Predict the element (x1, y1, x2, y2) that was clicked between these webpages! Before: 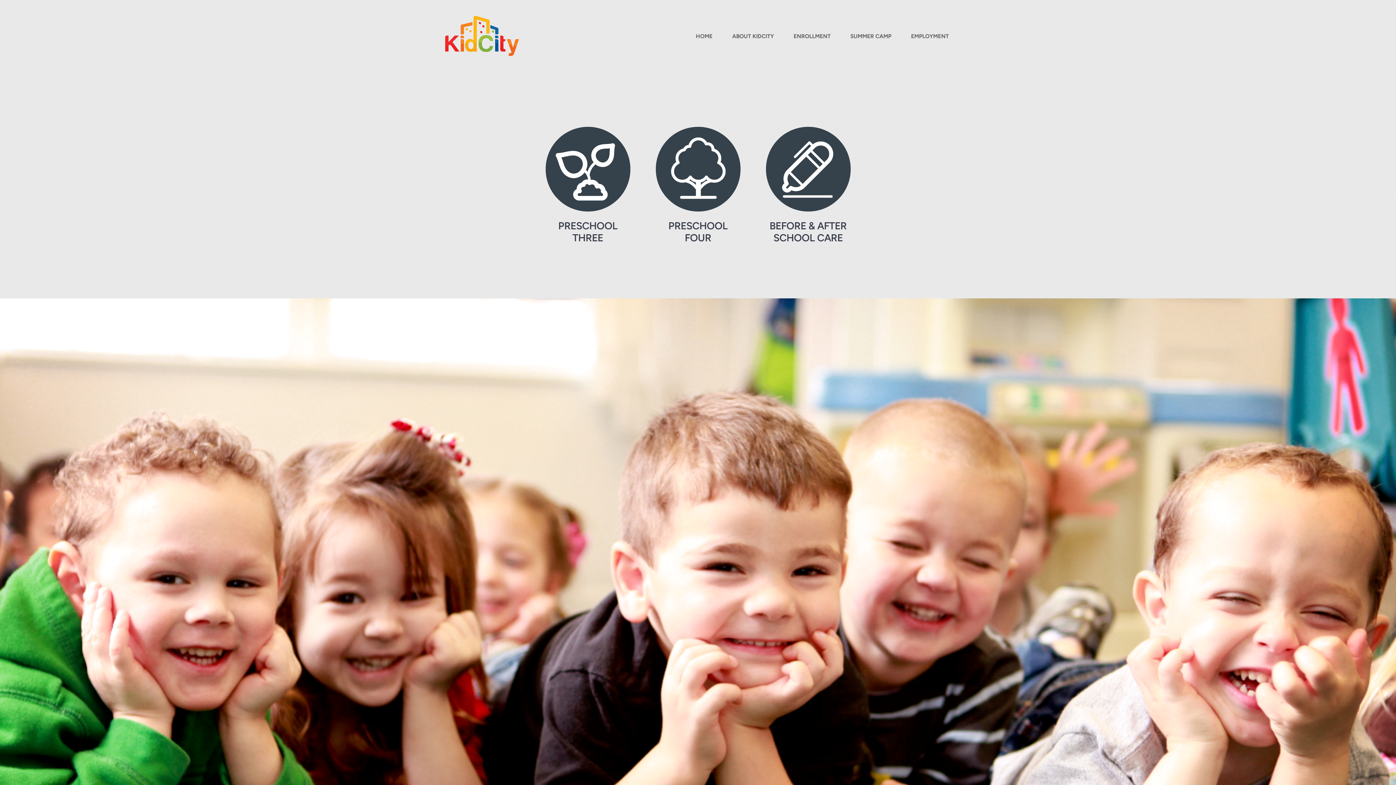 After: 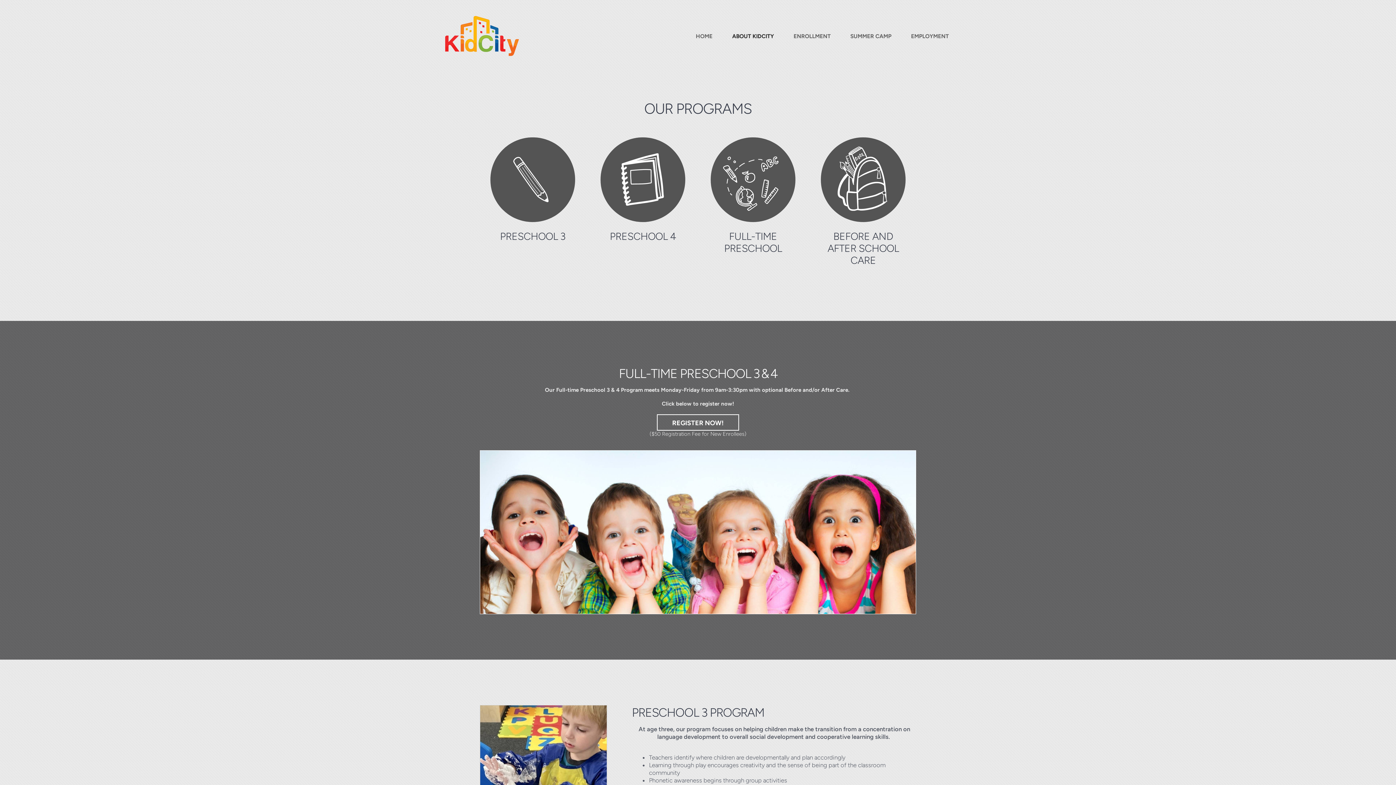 Action: bbox: (722, 27, 784, 45) label: ABOUT KIDCITY